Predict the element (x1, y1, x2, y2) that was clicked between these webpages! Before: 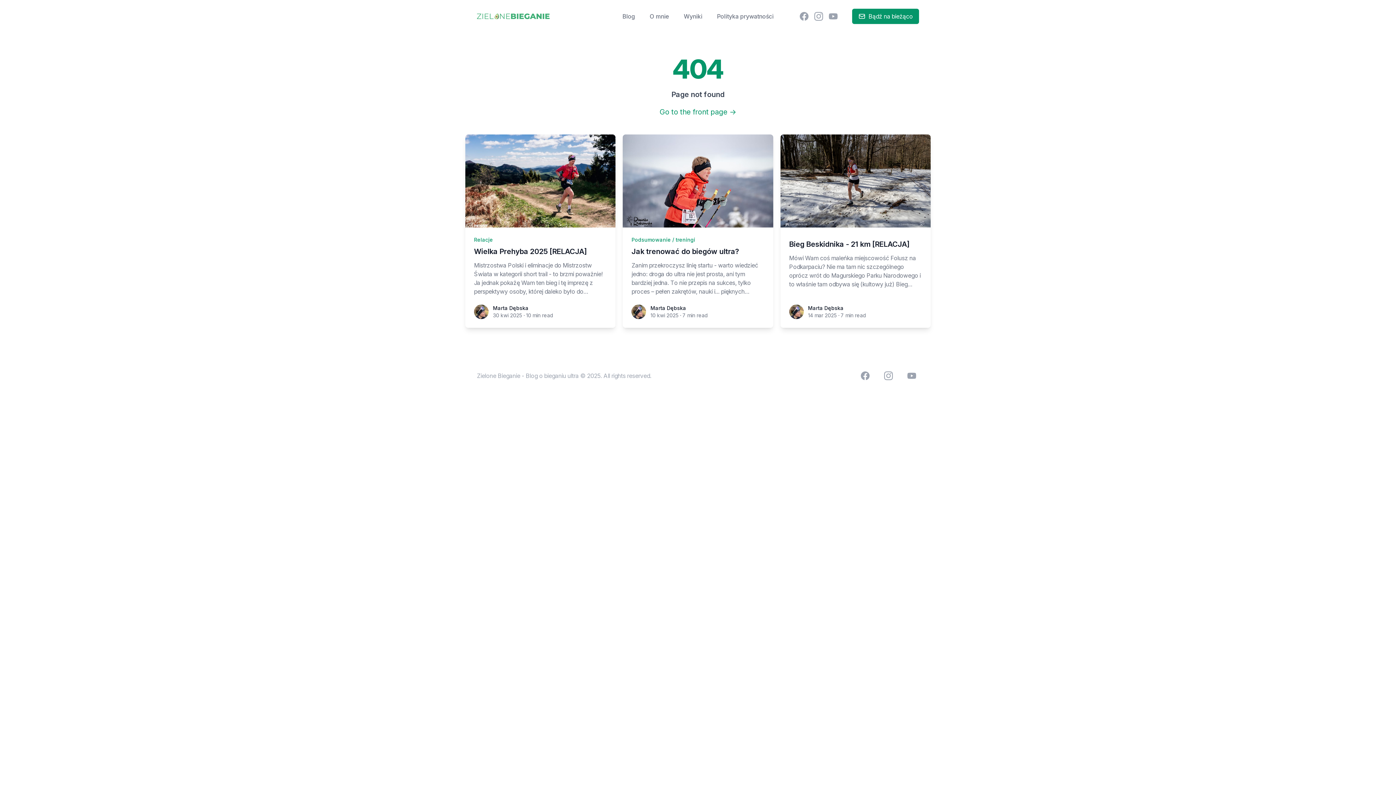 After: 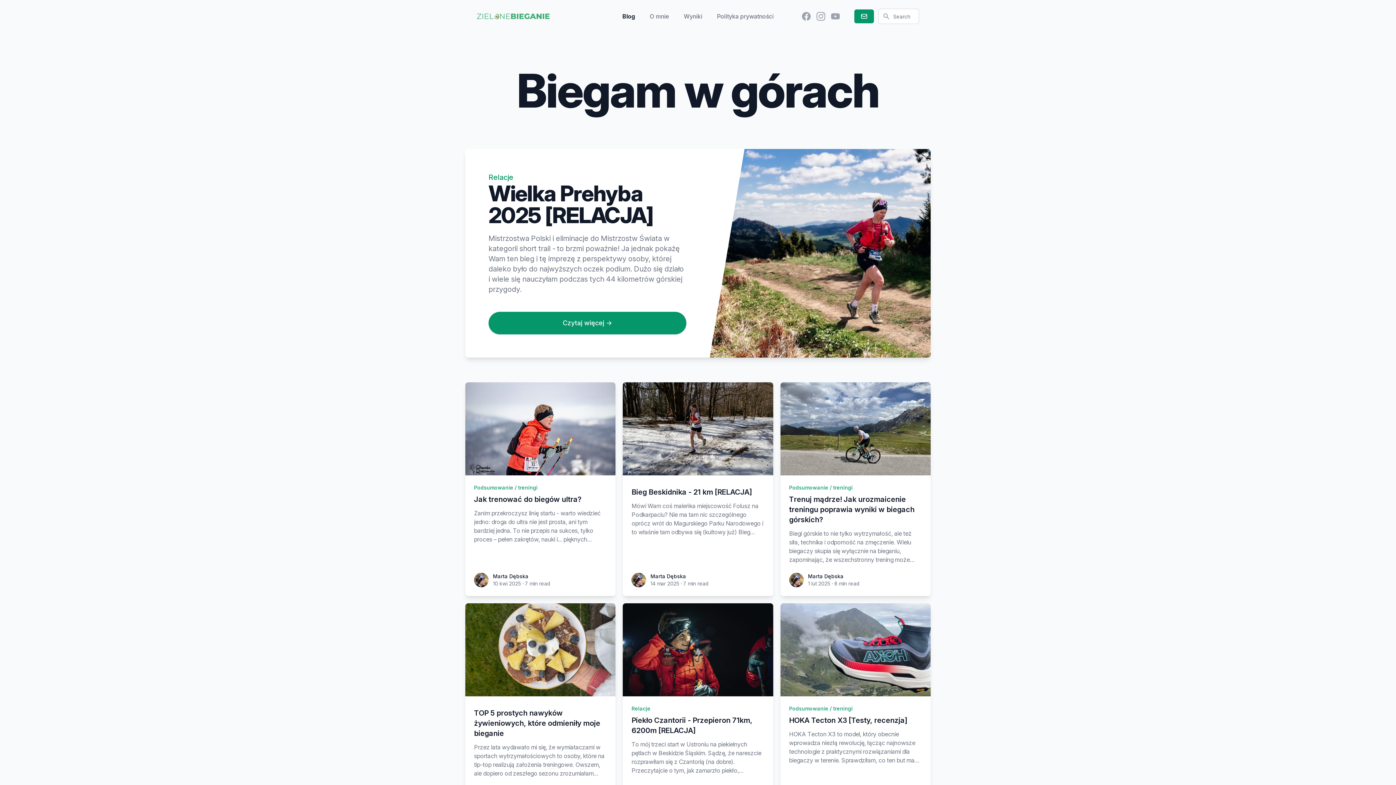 Action: bbox: (477, 13, 549, 19) label: Zielone Bieganie - Blog o bieganiu ultra